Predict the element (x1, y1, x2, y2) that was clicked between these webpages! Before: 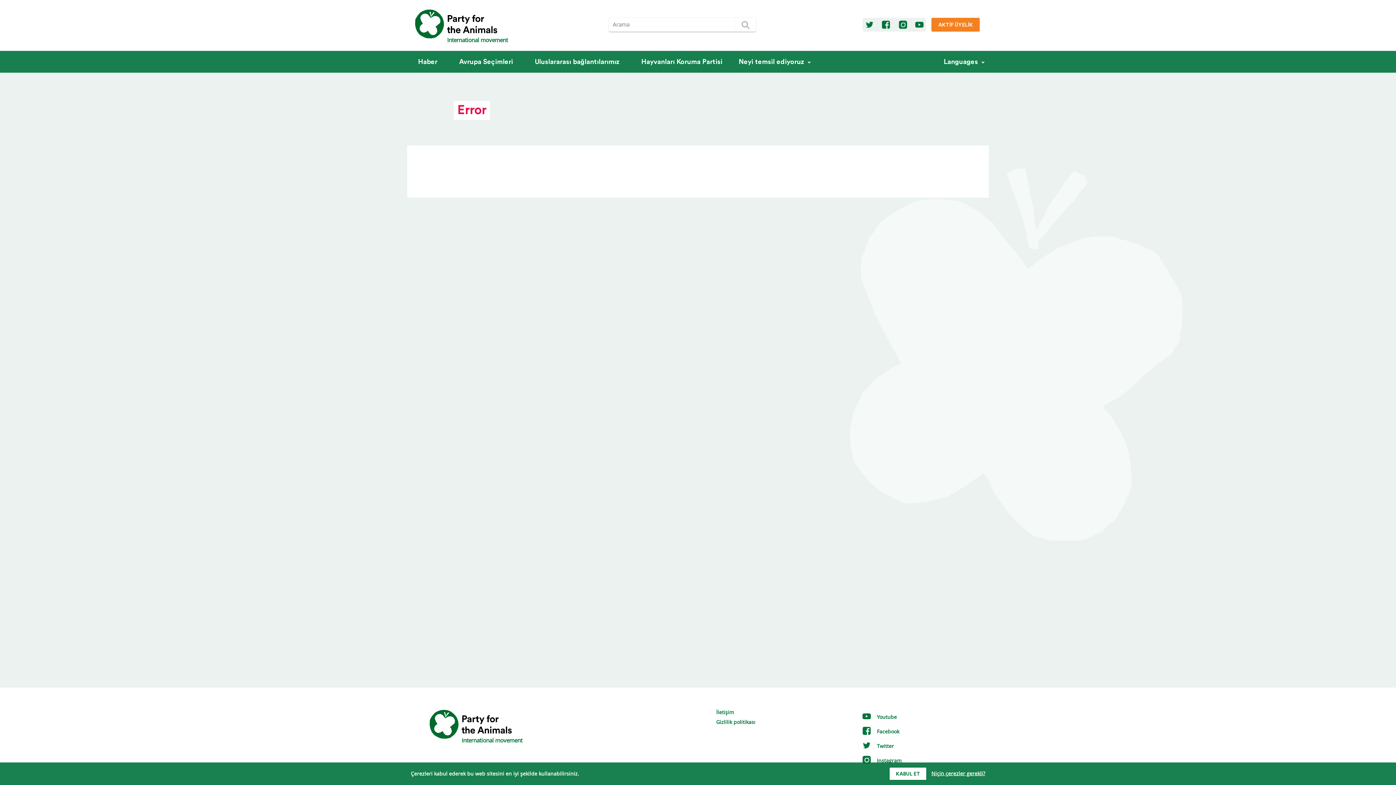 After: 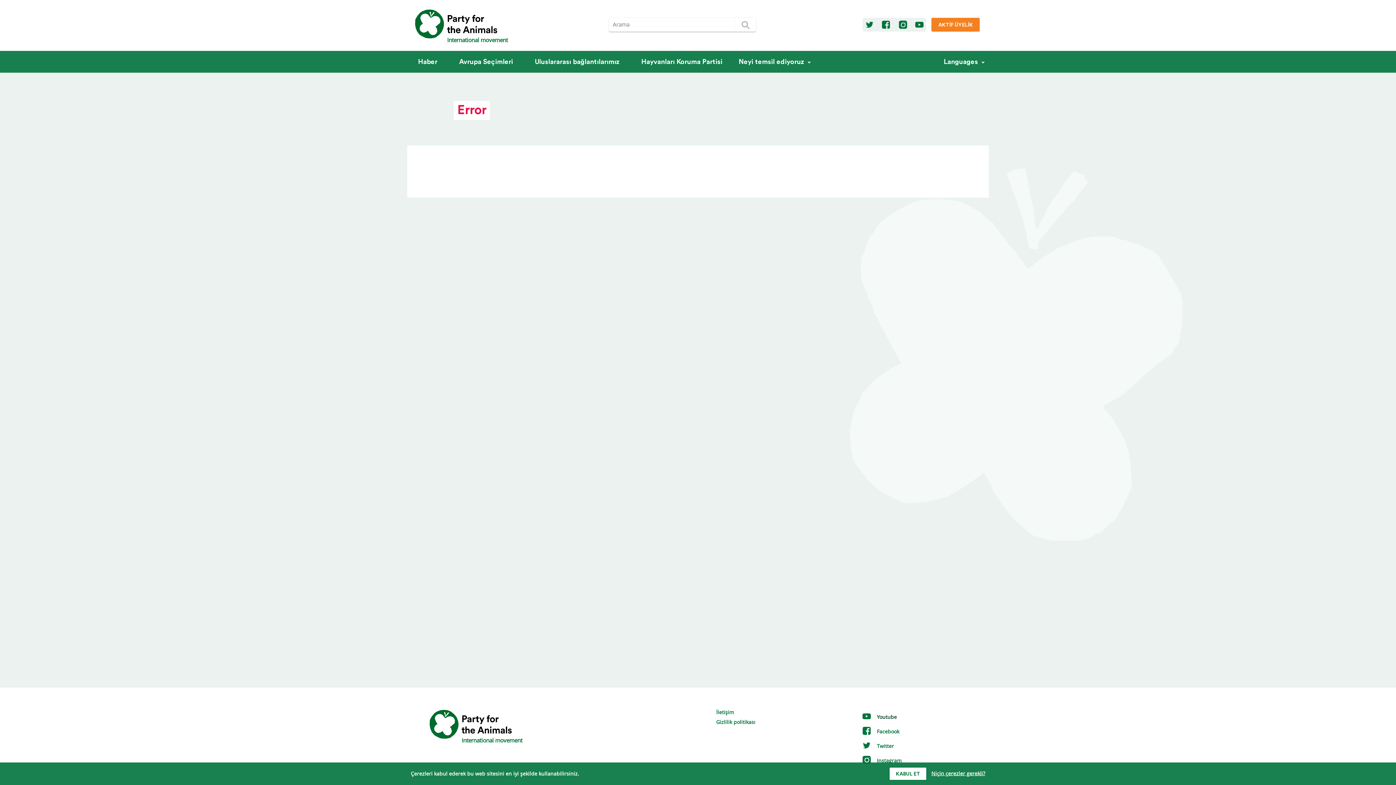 Action: label:  Youtube bbox: (861, 713, 897, 720)